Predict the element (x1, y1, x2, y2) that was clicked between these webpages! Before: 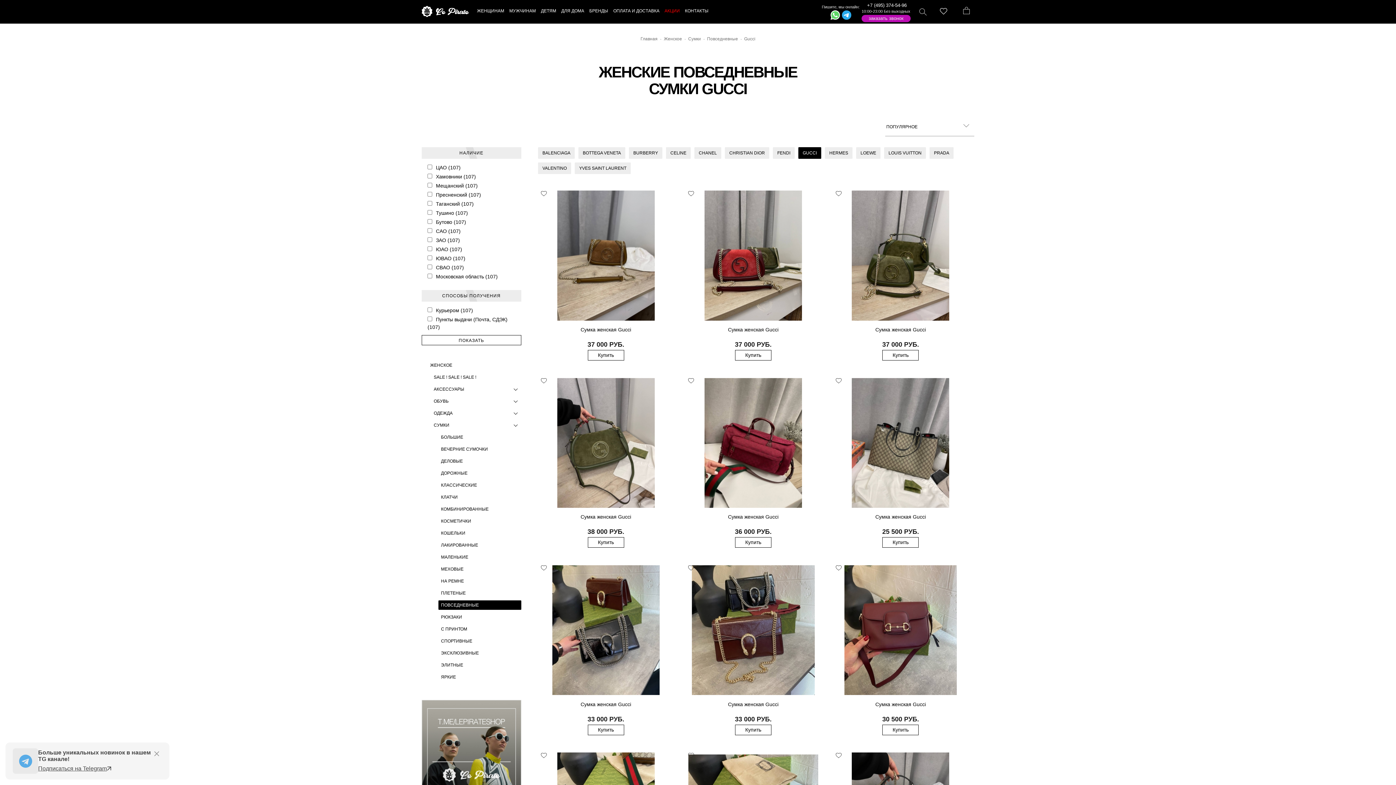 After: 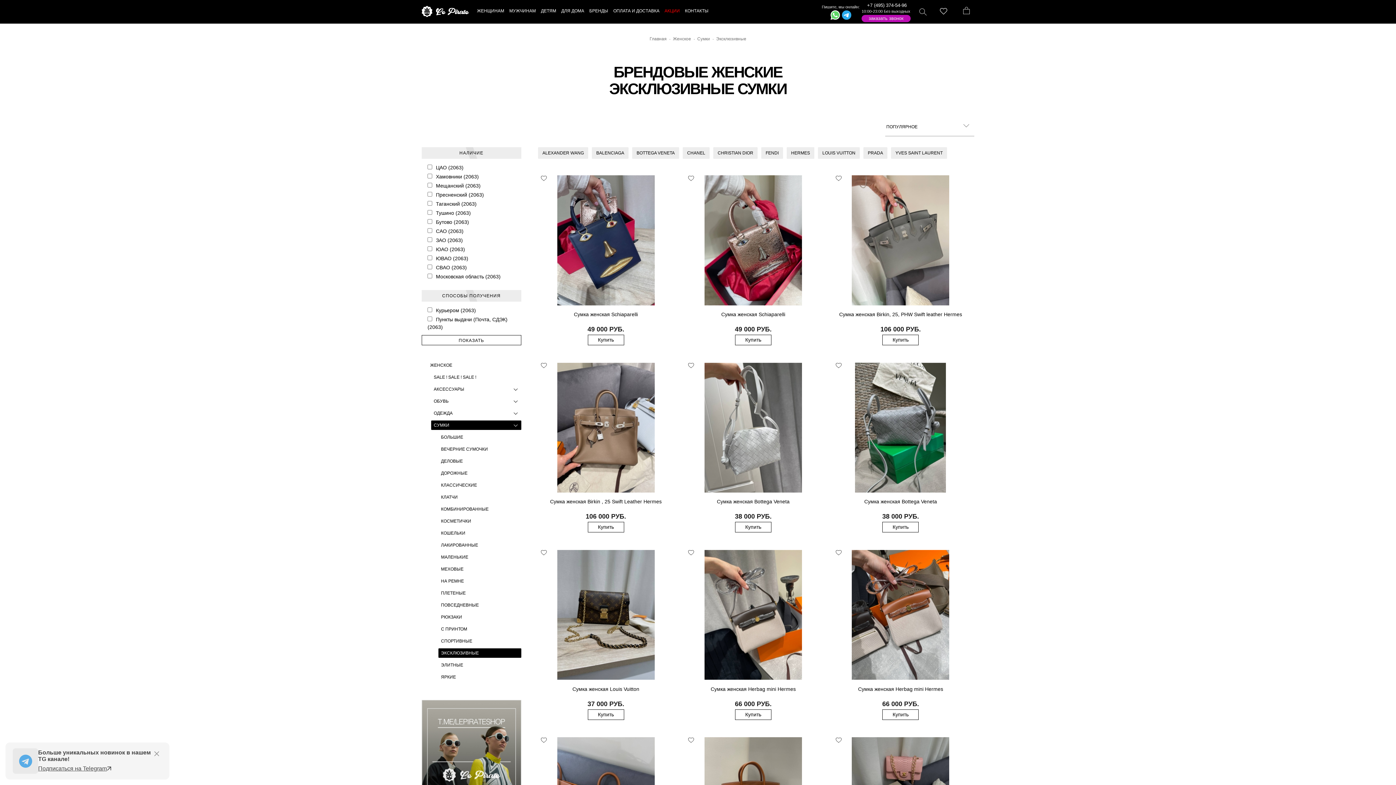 Action: bbox: (438, 648, 521, 658) label: ЭКСКЛЮЗИВНЫЕ